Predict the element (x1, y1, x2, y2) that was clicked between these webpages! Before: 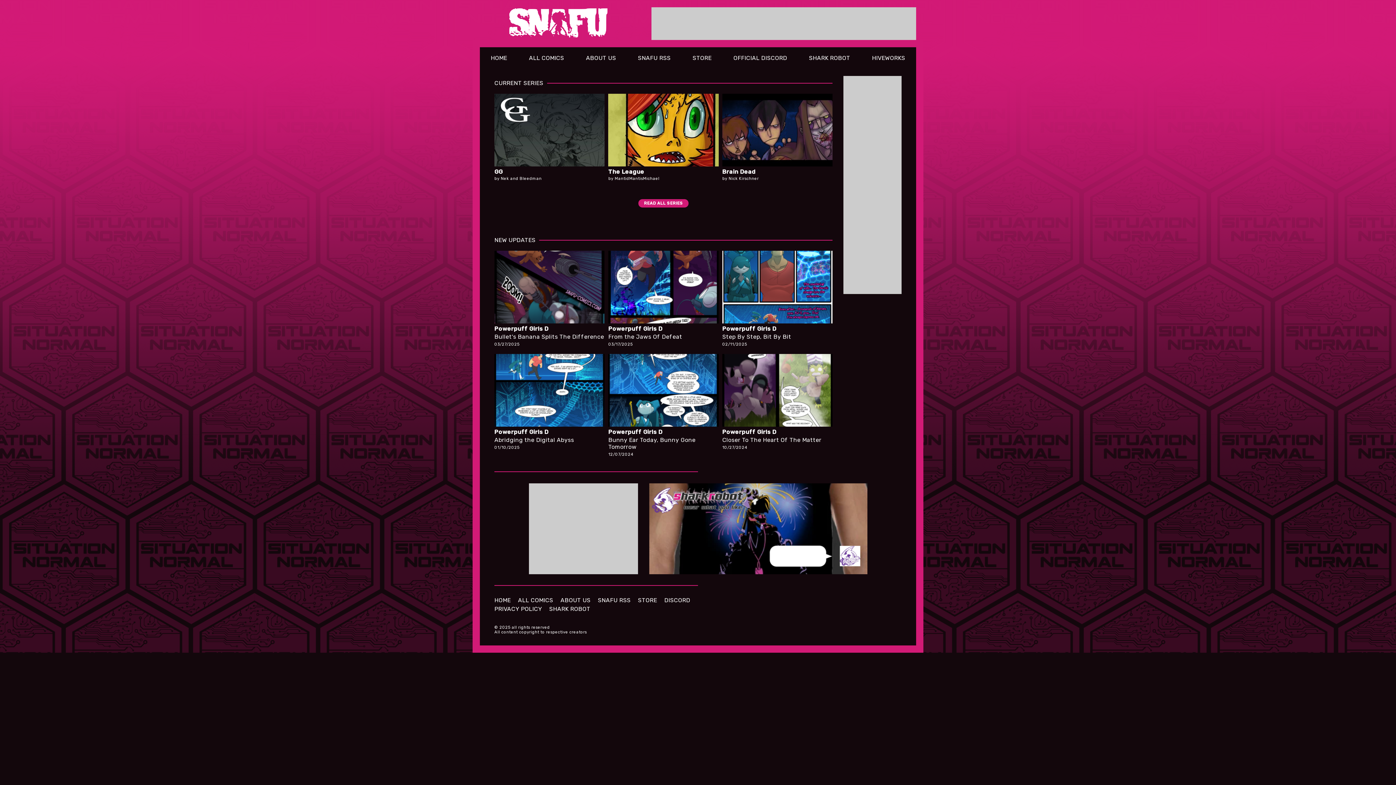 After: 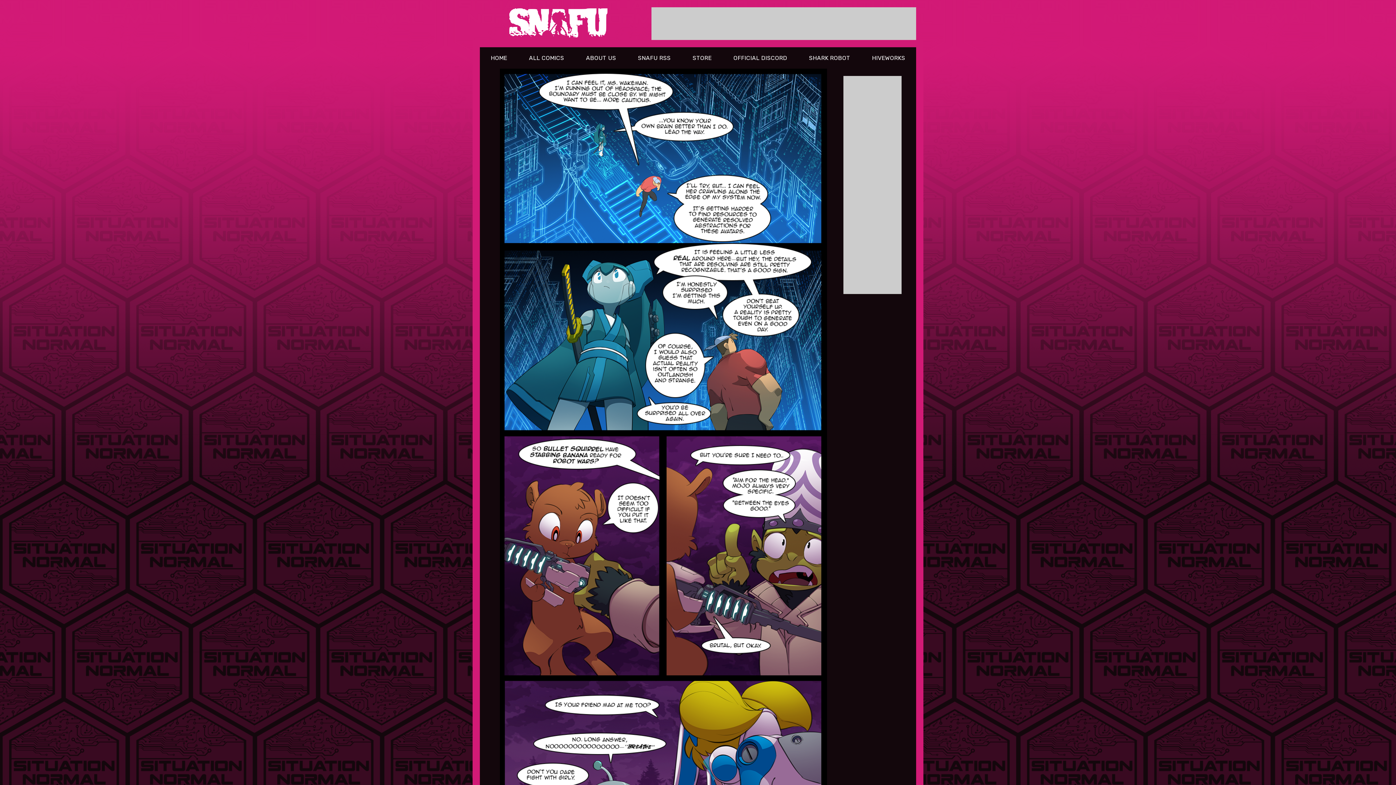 Action: bbox: (608, 354, 718, 457) label: Powerpuff Girls D
Bunny Ear Today, Bunny Gone Tomorrow
12/07/2024